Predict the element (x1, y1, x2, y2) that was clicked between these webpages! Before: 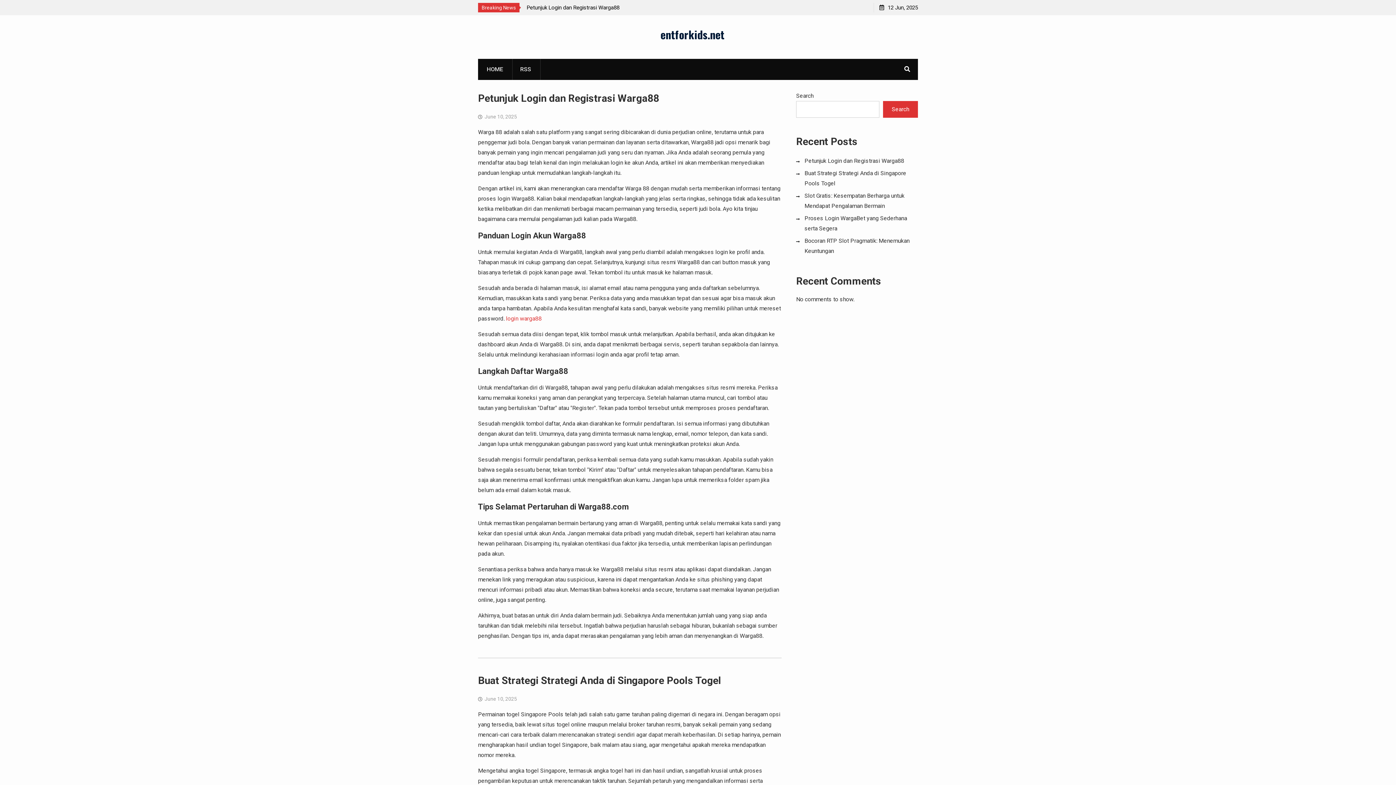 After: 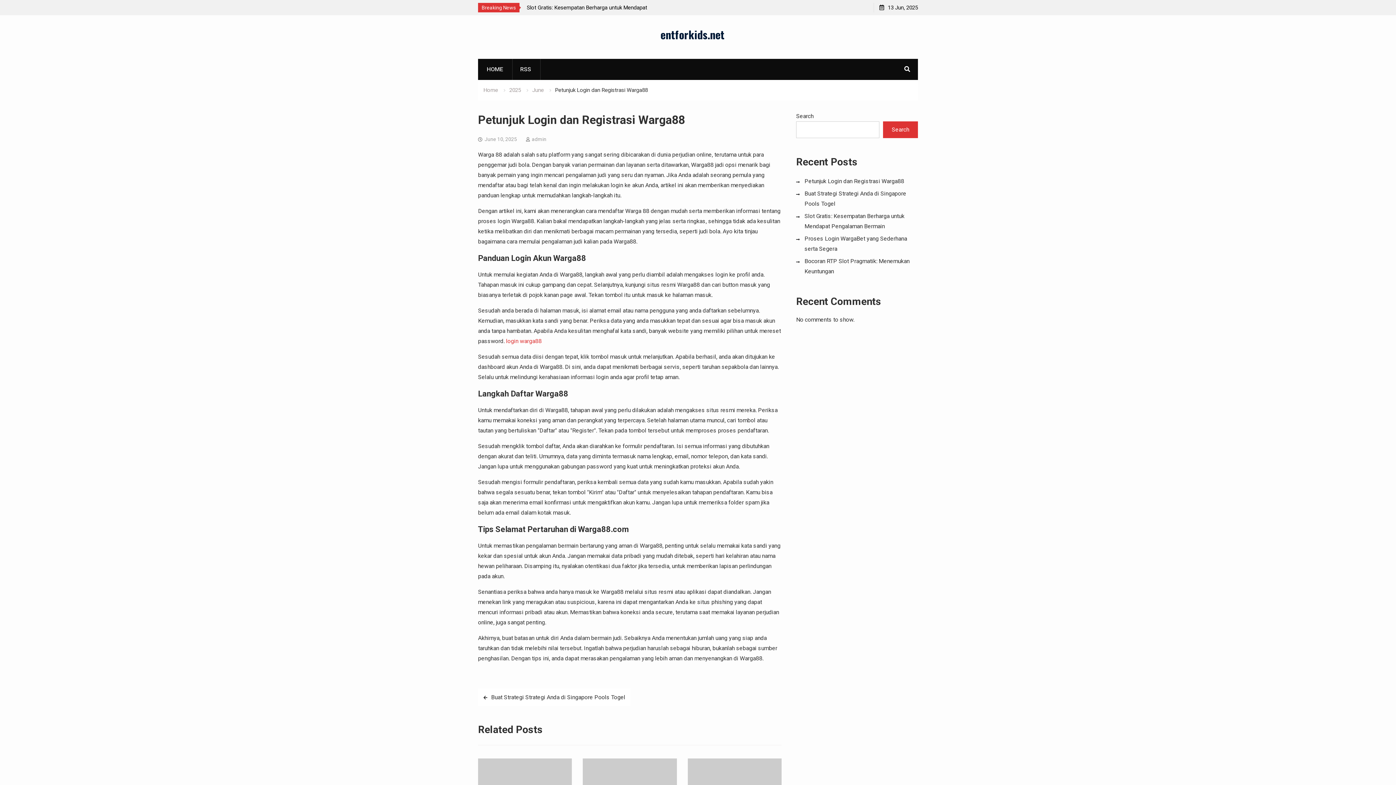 Action: label: Petunjuk Login dan Registrasi Warga88 bbox: (478, 92, 659, 104)